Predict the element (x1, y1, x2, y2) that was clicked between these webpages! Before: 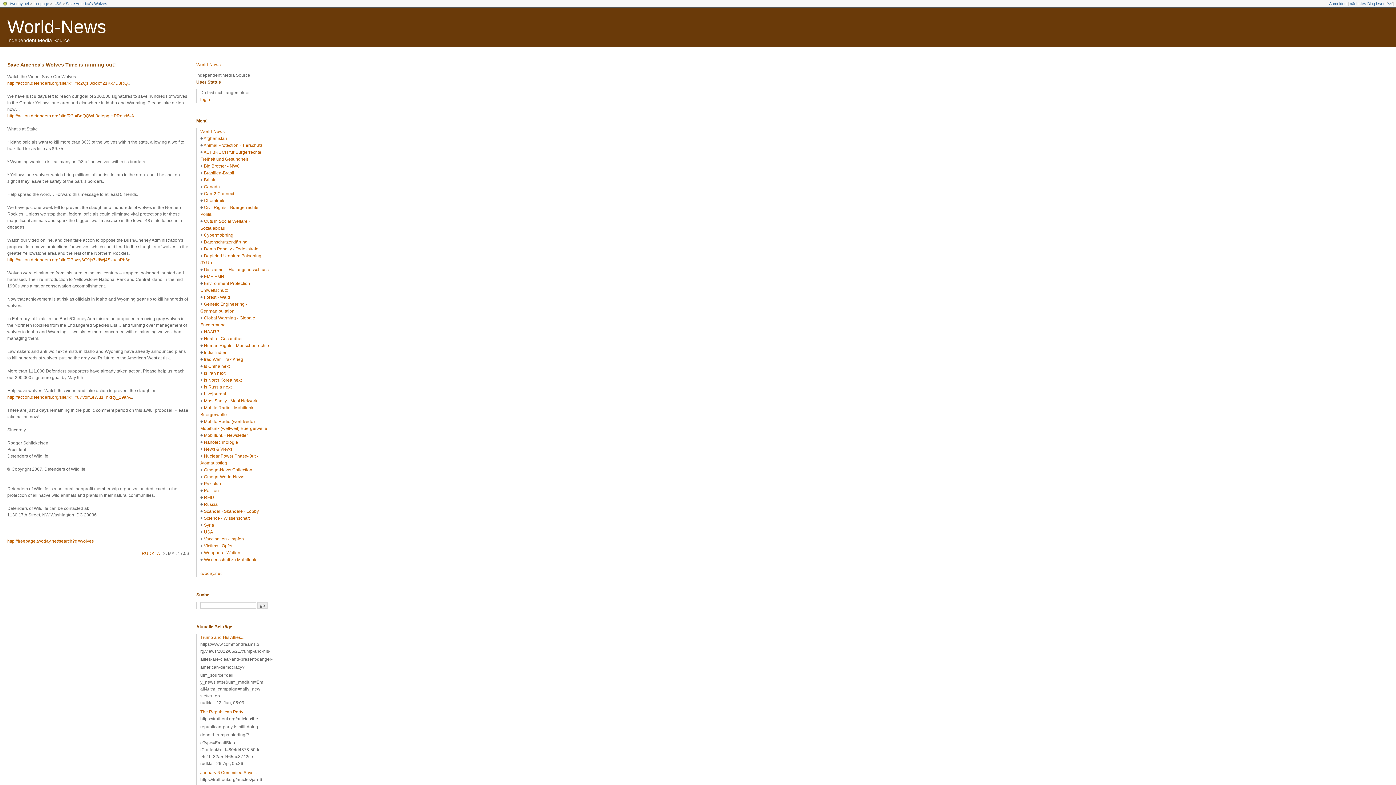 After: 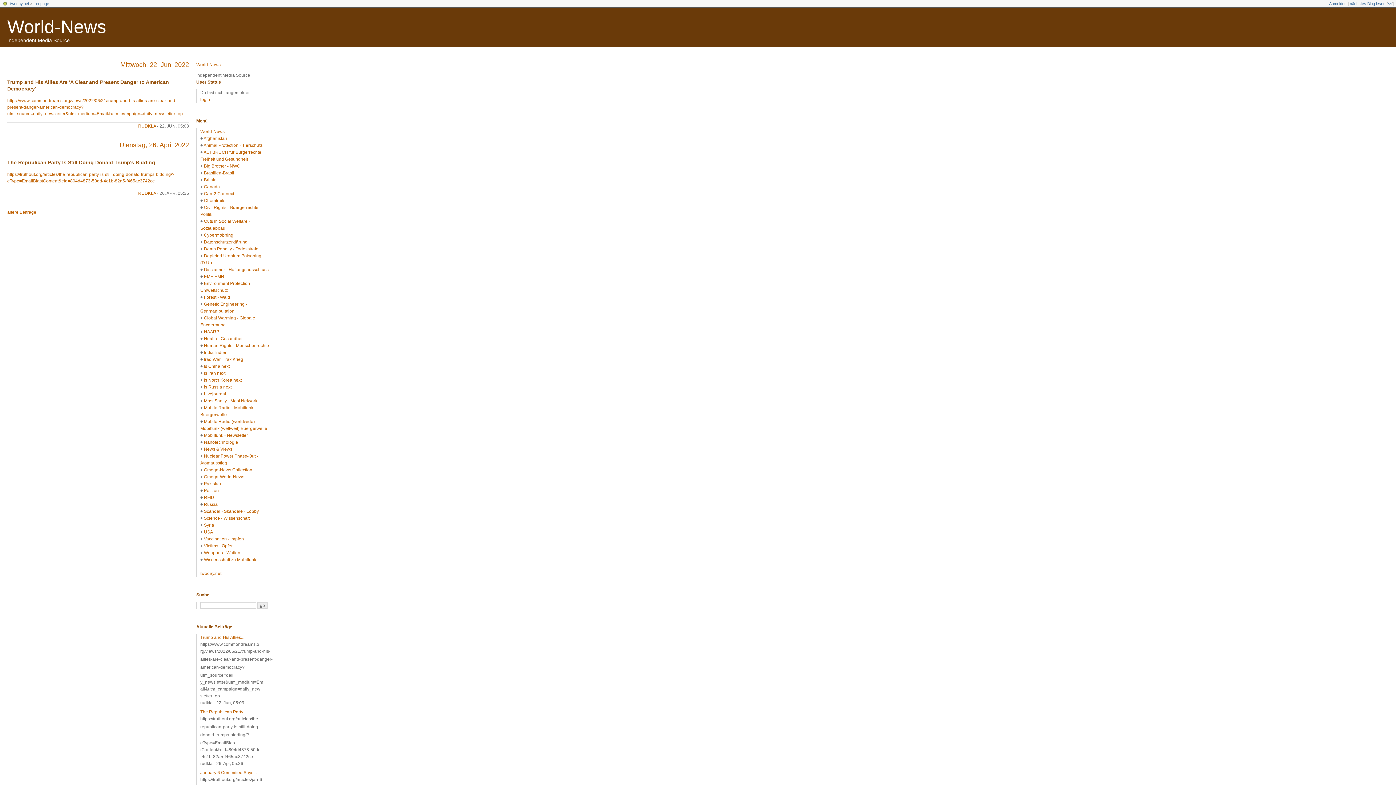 Action: bbox: (33, 1, 49, 5) label: freepage